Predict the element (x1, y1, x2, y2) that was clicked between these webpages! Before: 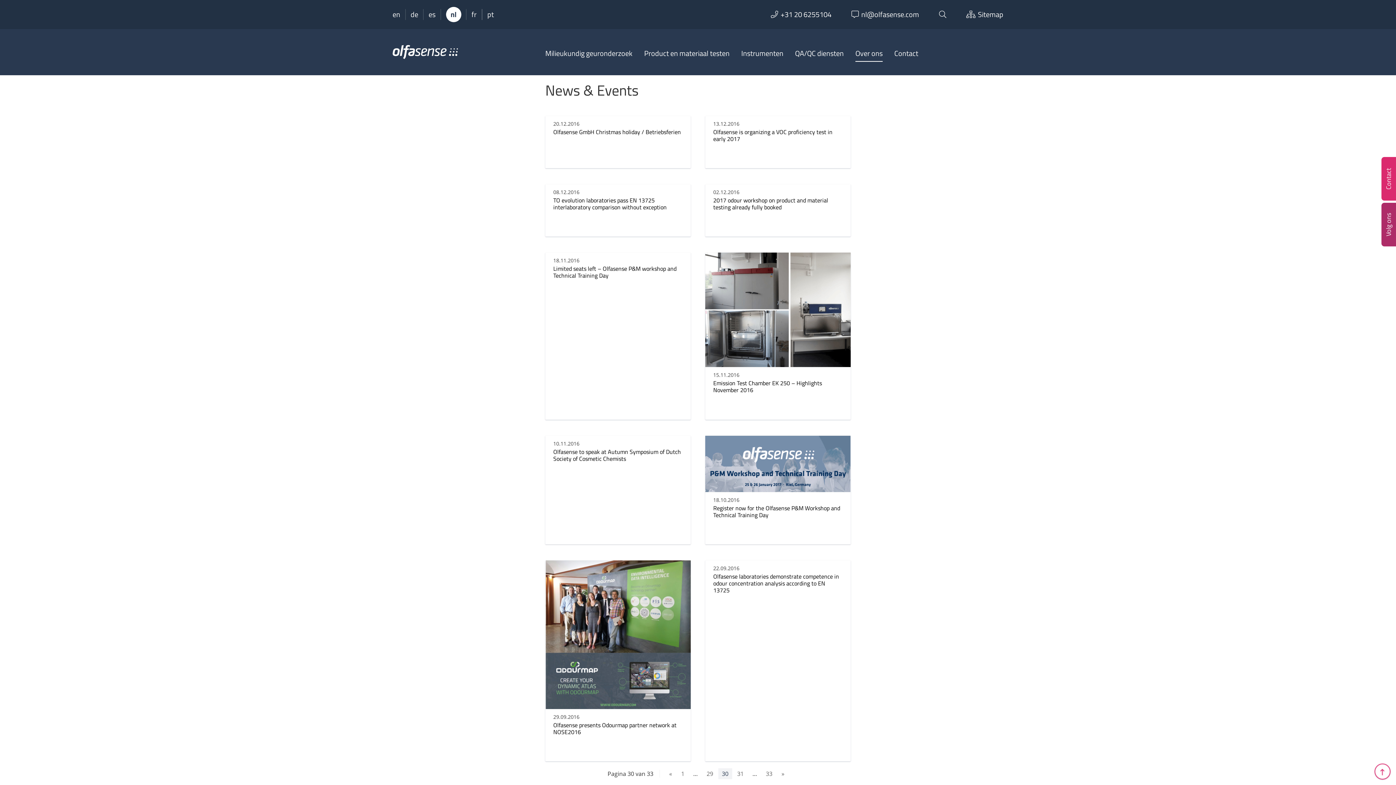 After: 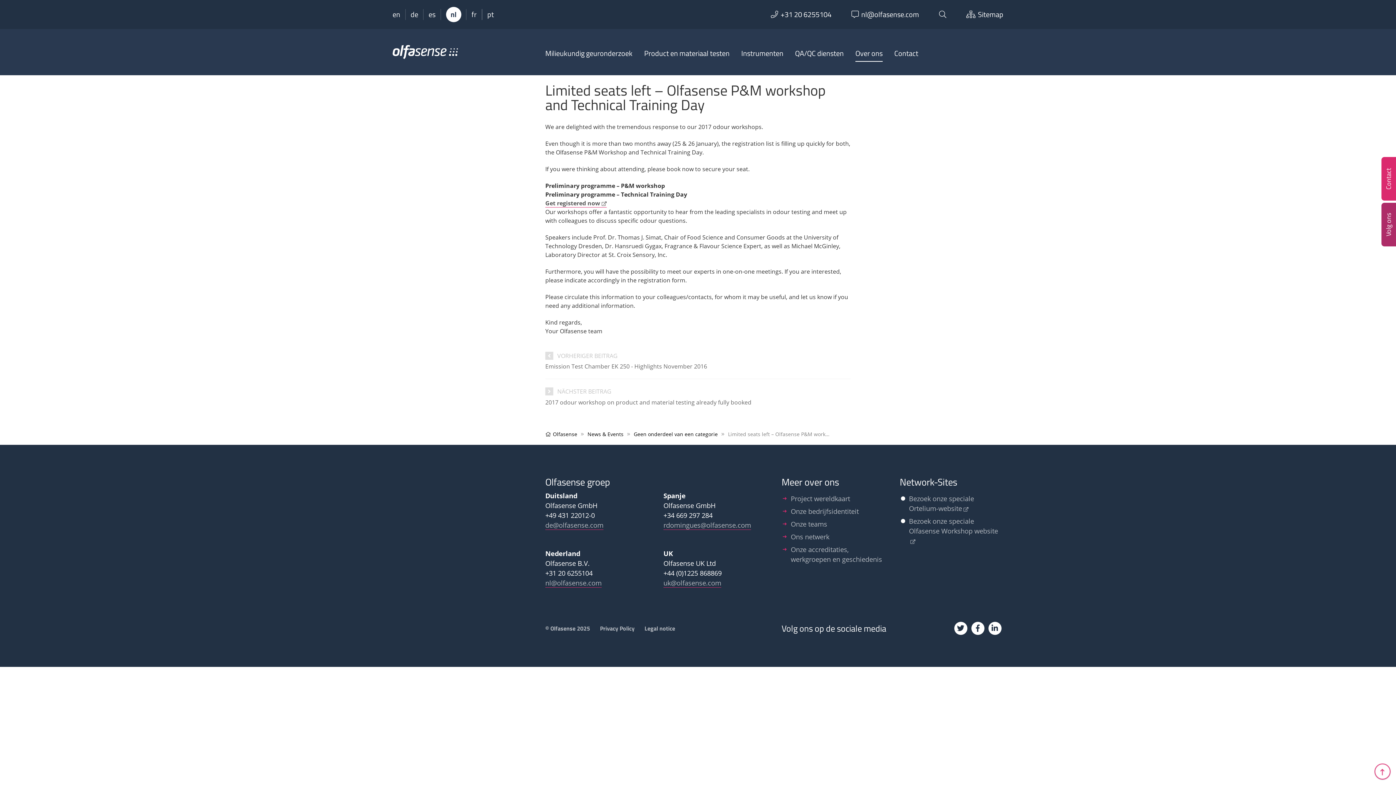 Action: label: Limited seats left – Olfasense P&M workshop and Technical Training Day bbox: (553, 264, 676, 280)